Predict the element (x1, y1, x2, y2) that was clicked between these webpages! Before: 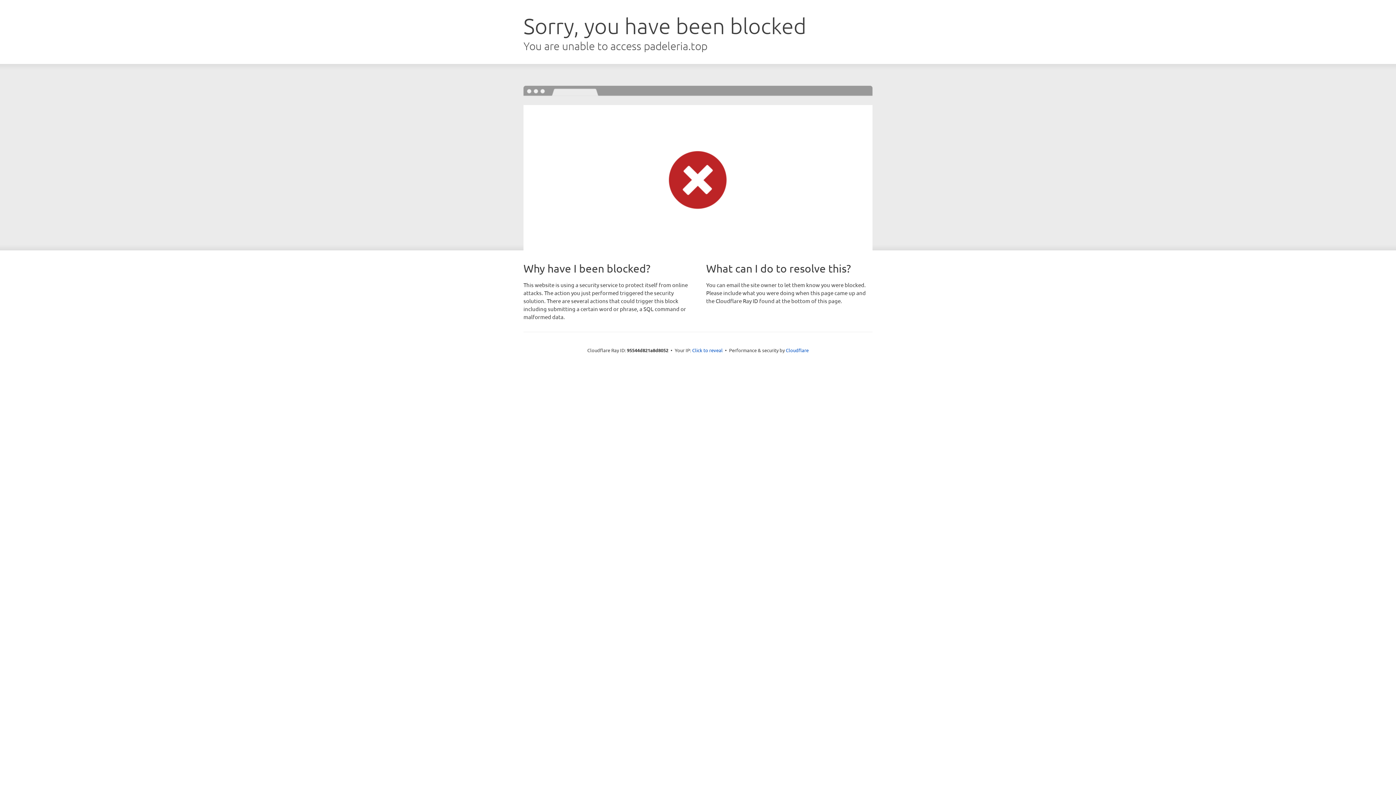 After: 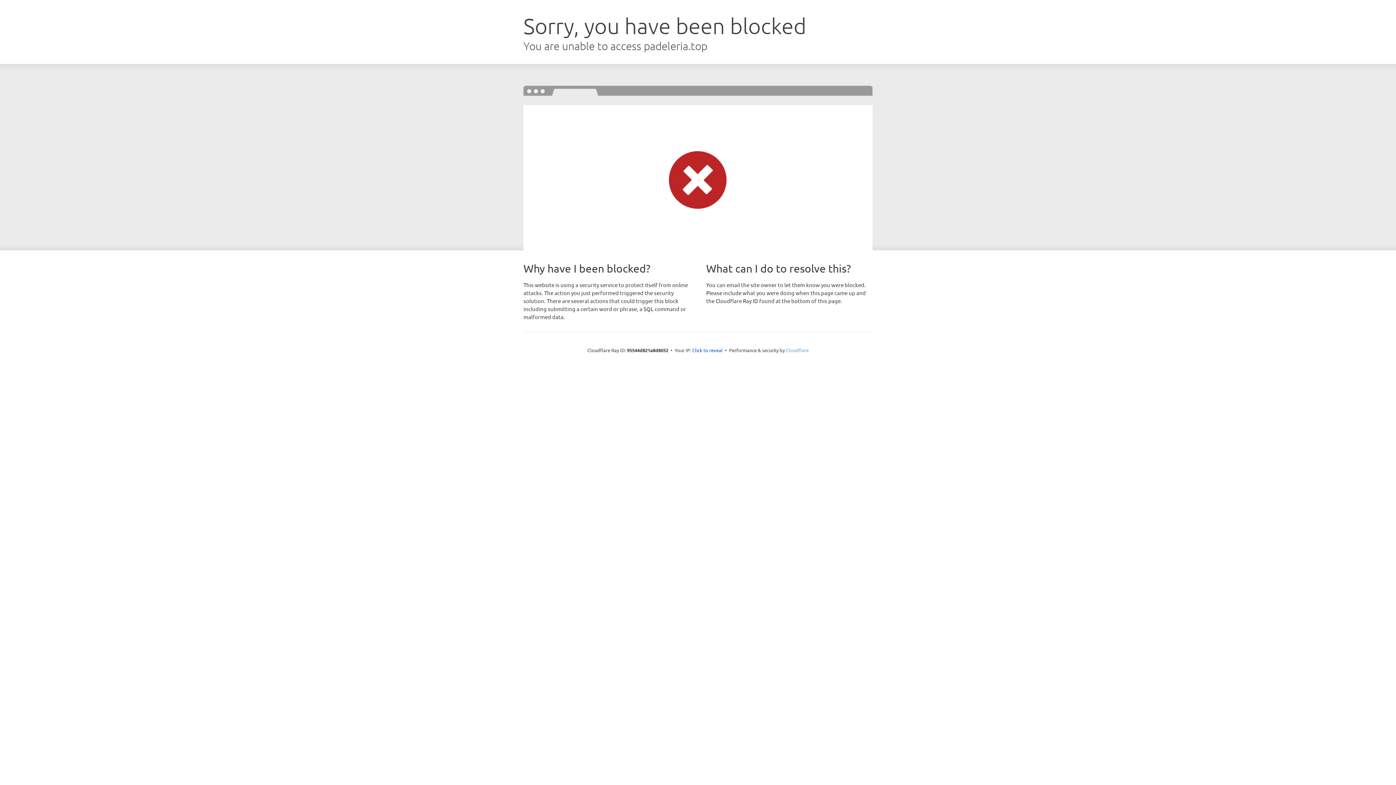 Action: label: Cloudflare bbox: (786, 347, 808, 353)